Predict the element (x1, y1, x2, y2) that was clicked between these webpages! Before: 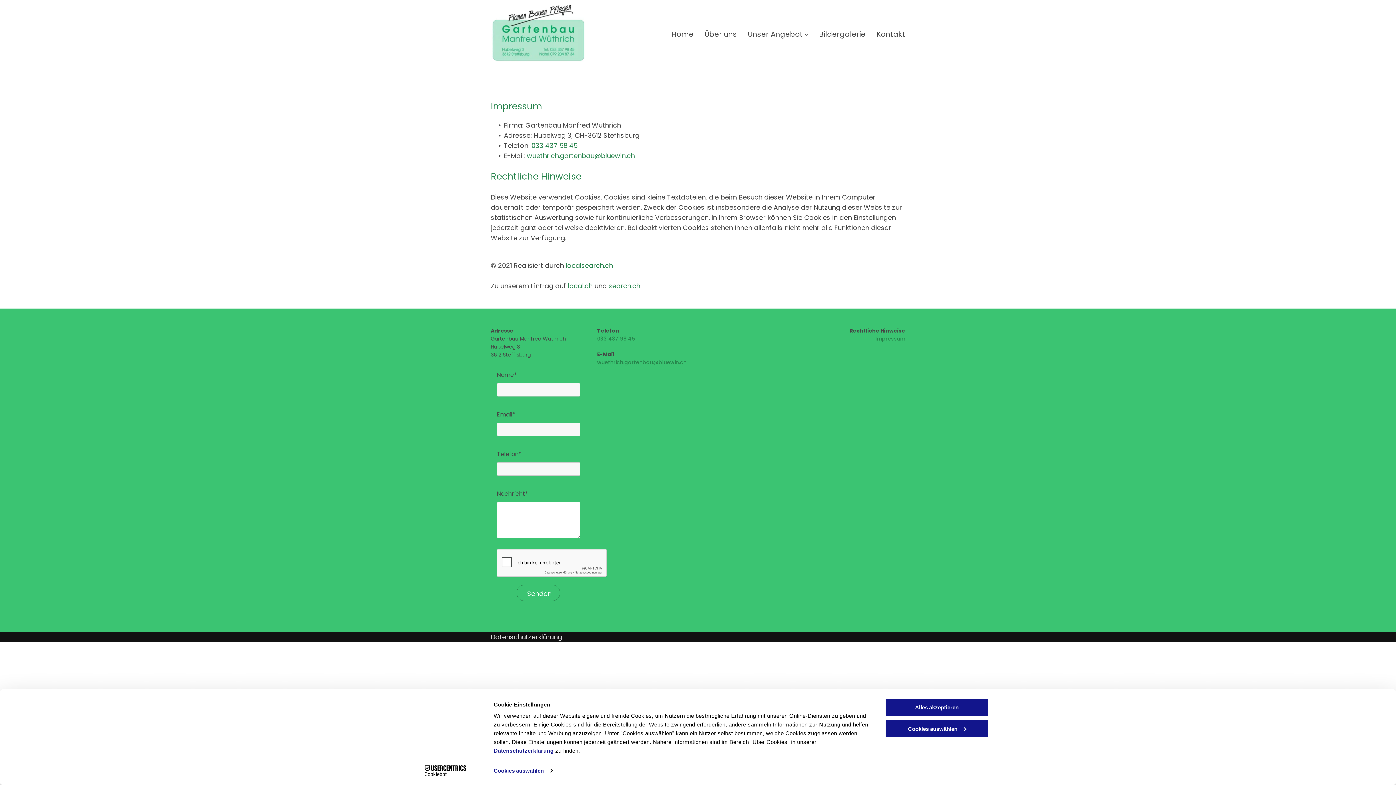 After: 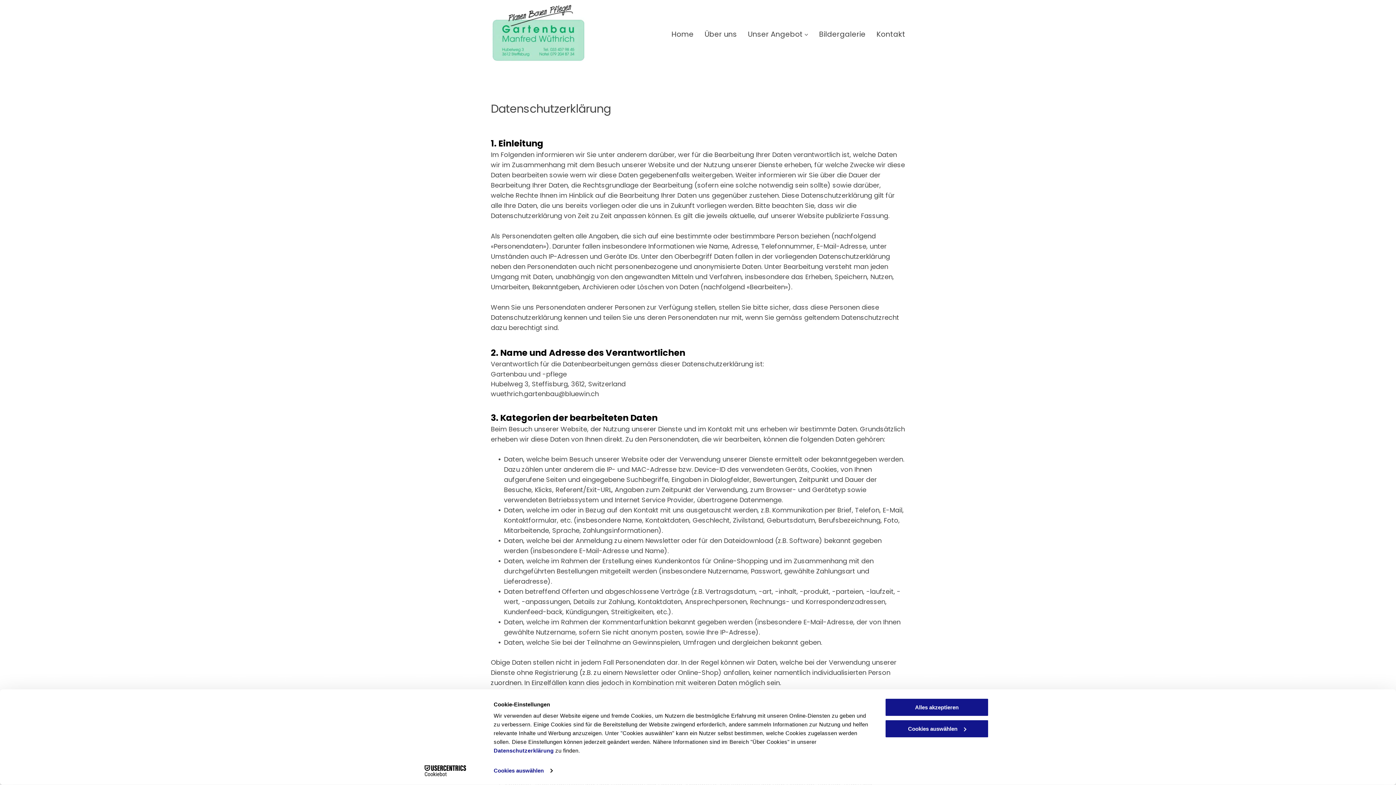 Action: bbox: (490, 632, 562, 641) label: Datenschutzerklärung